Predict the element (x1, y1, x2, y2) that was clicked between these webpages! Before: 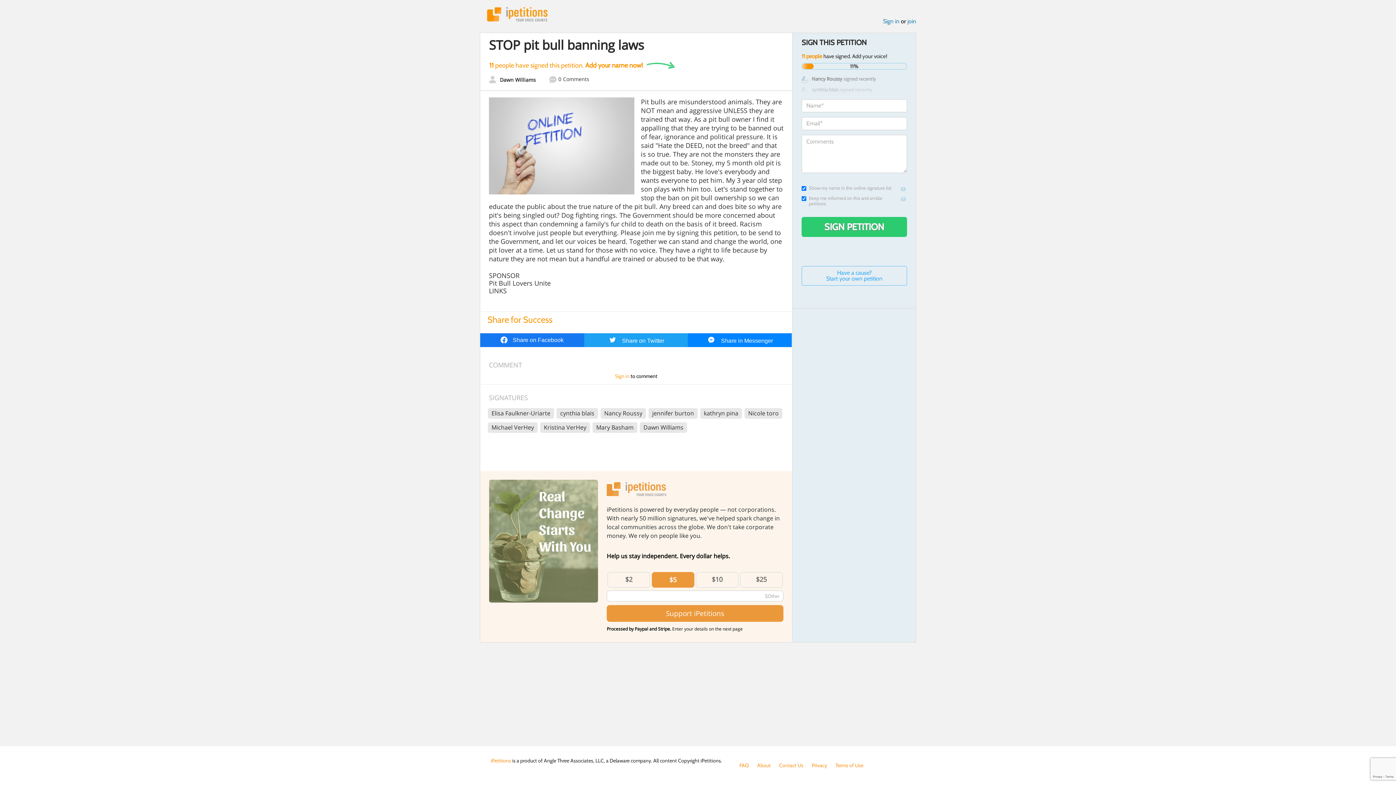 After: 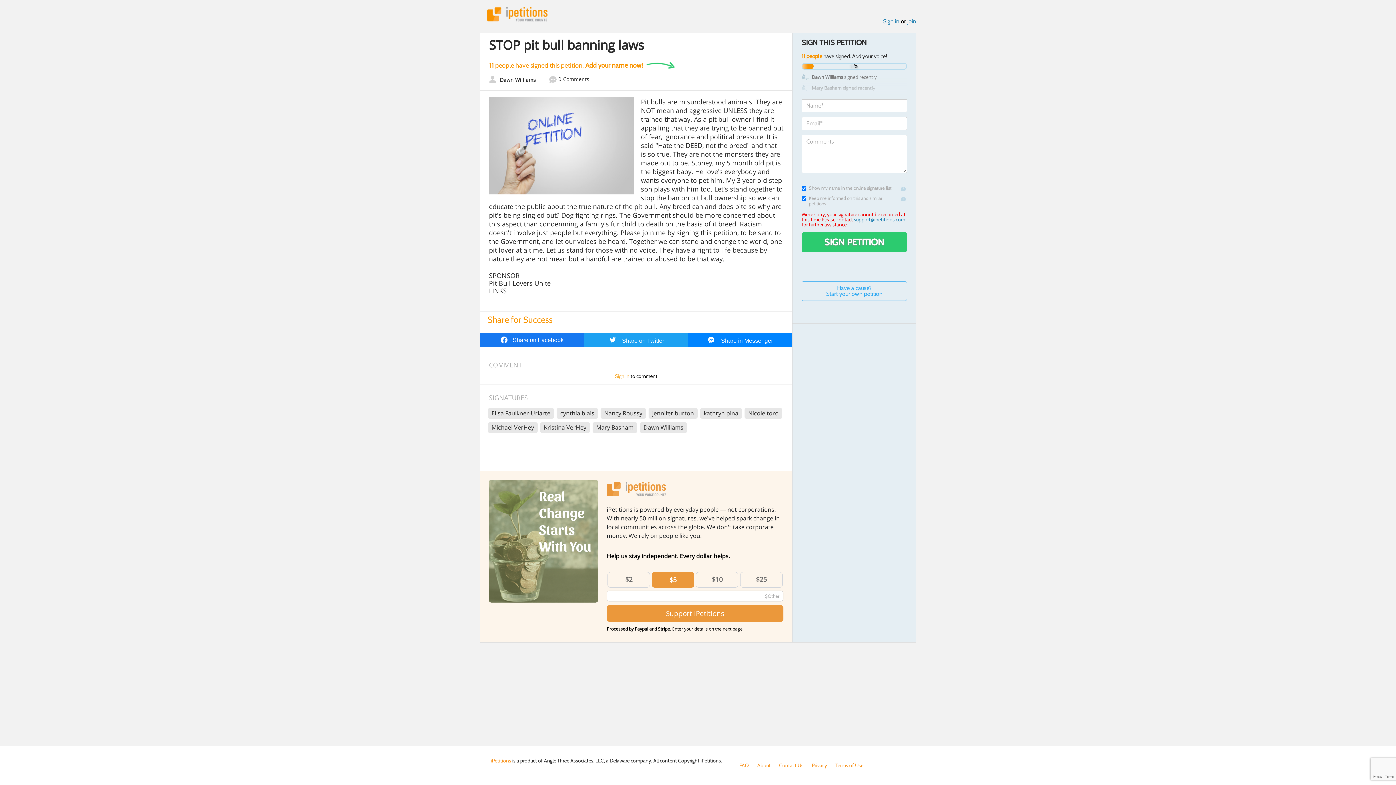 Action: bbox: (801, 217, 907, 237) label: SIGN PETITION